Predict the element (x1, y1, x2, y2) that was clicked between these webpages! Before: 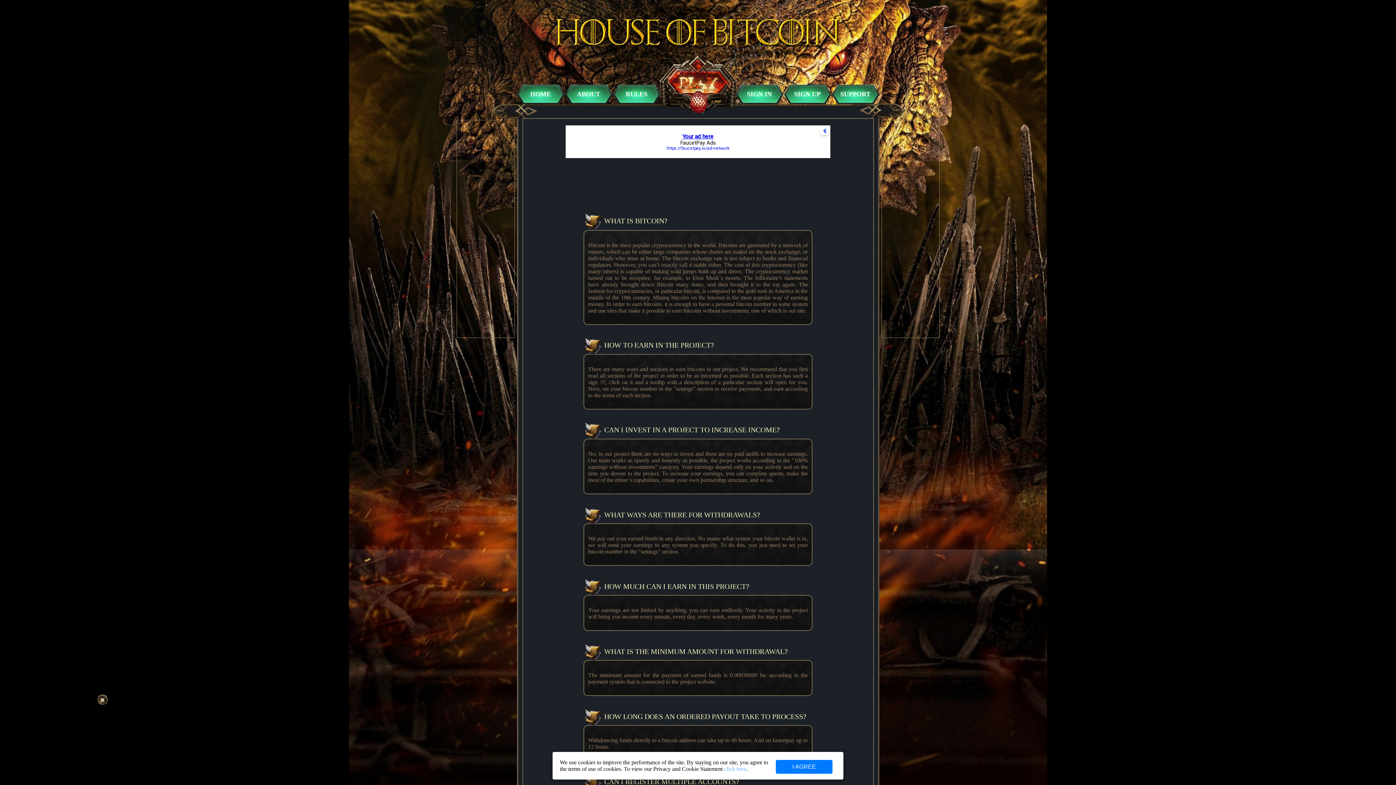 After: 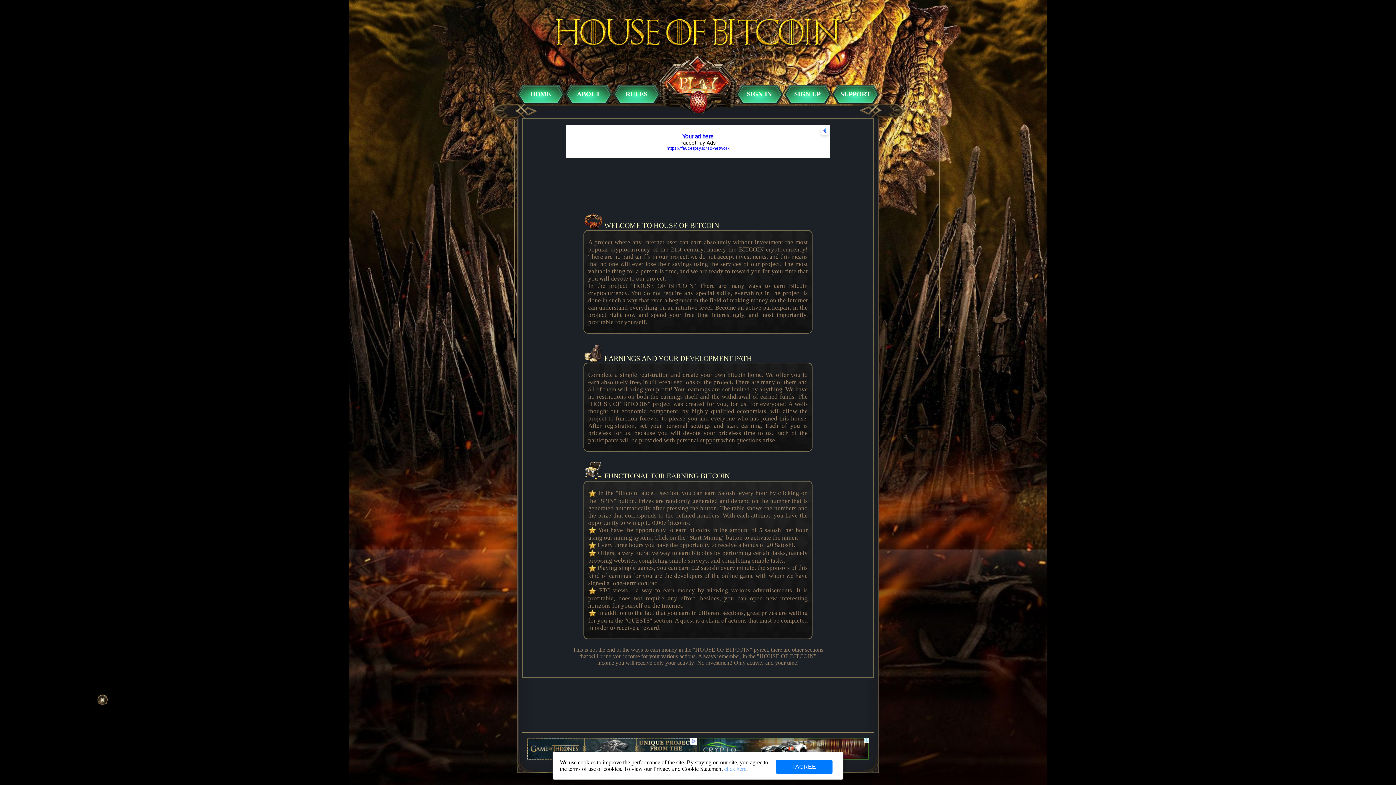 Action: label: ABOUT bbox: (564, 84, 612, 104)